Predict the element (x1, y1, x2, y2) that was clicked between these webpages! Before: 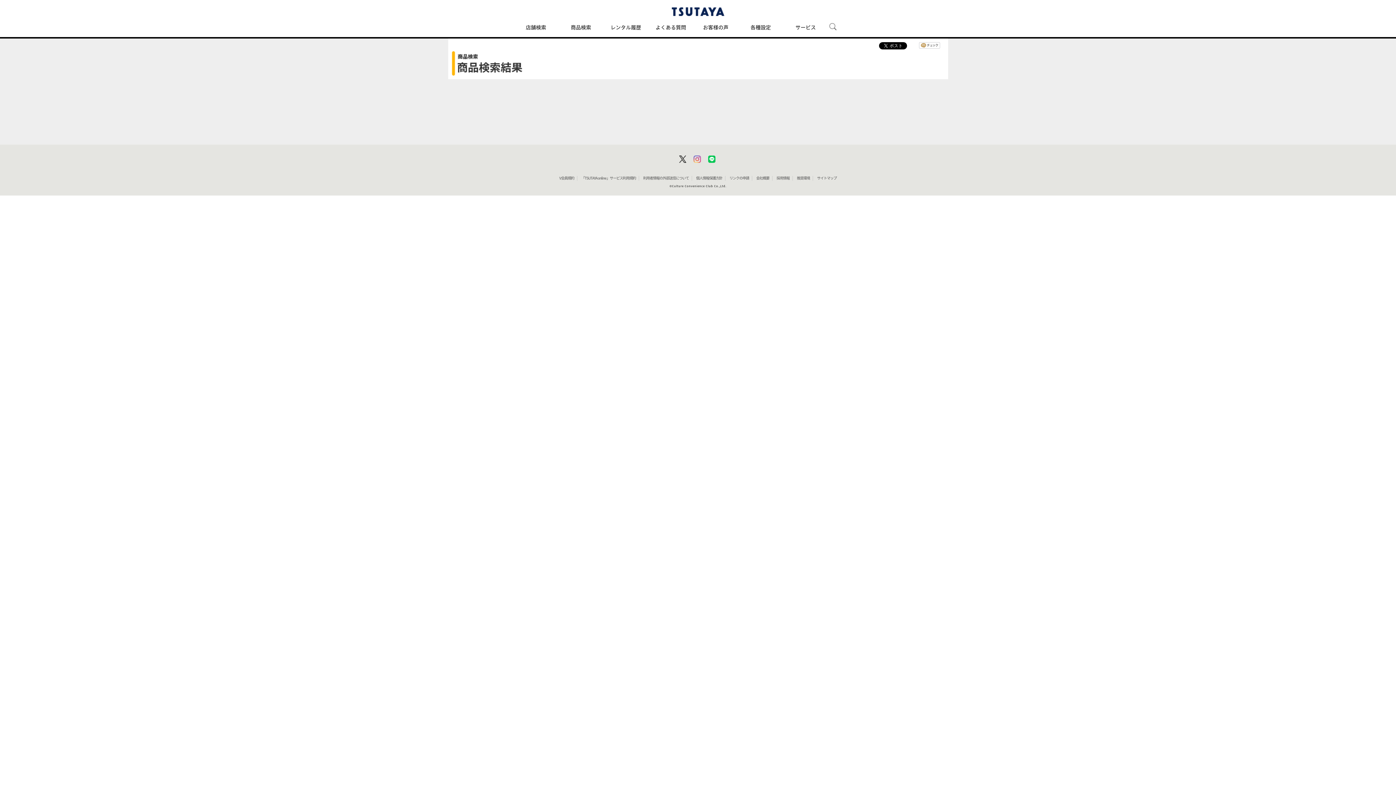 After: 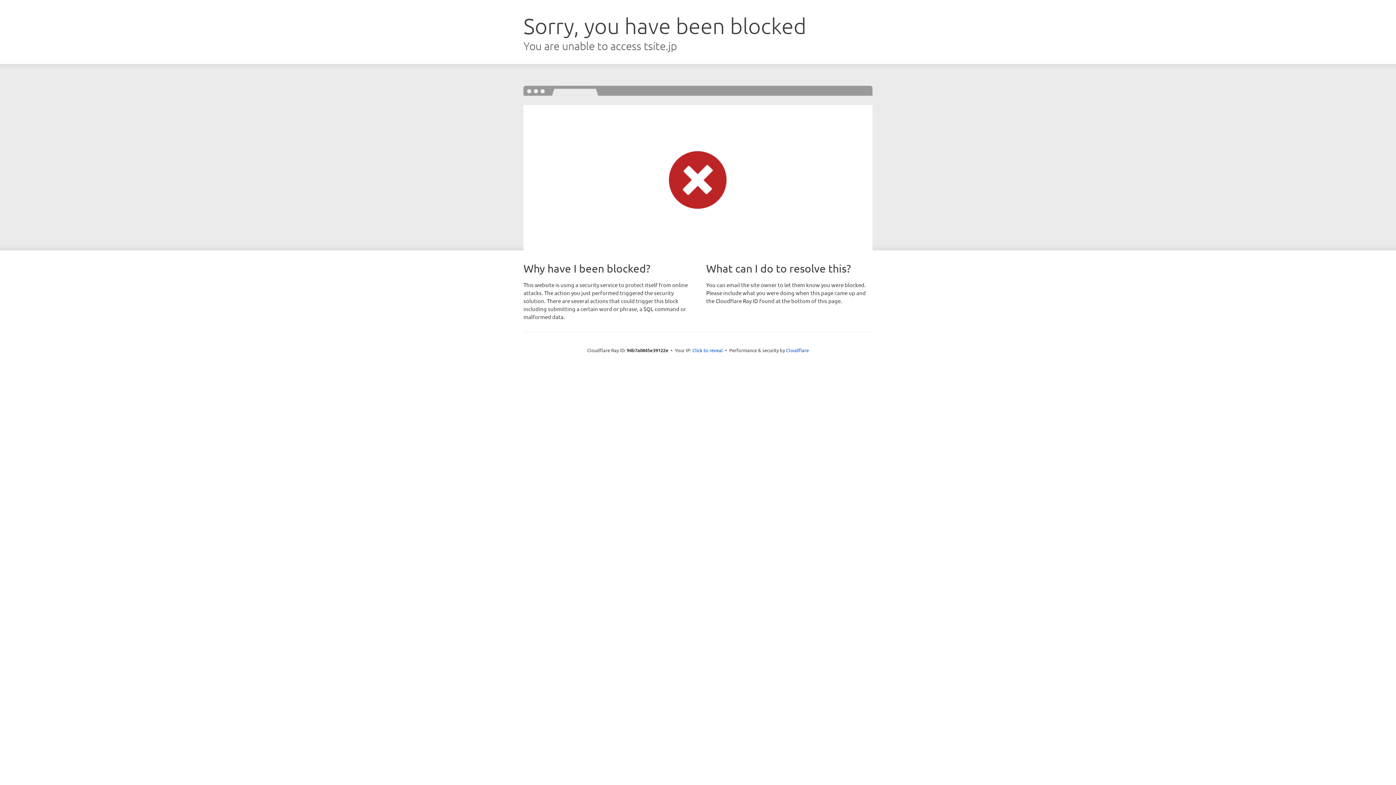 Action: bbox: (817, 176, 836, 180) label: サイトマップ